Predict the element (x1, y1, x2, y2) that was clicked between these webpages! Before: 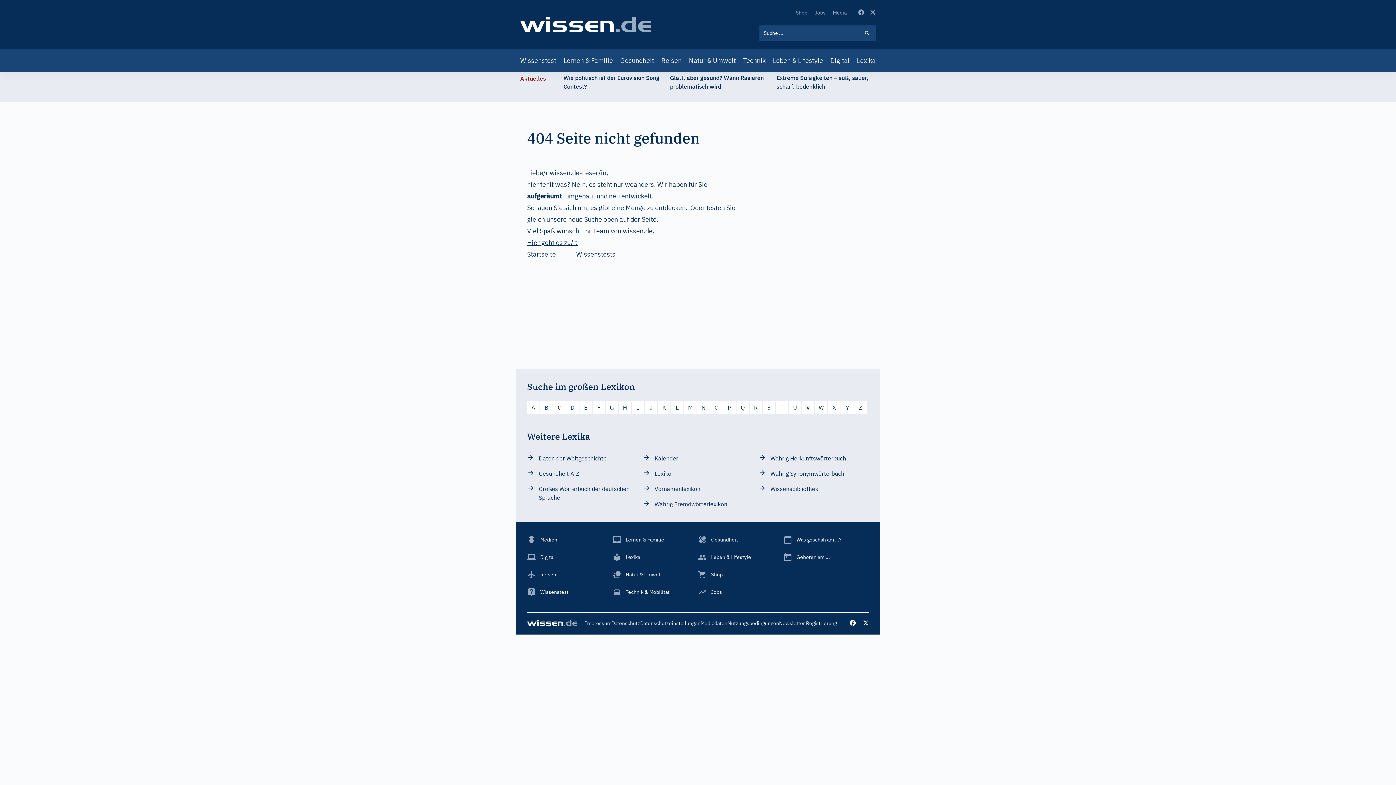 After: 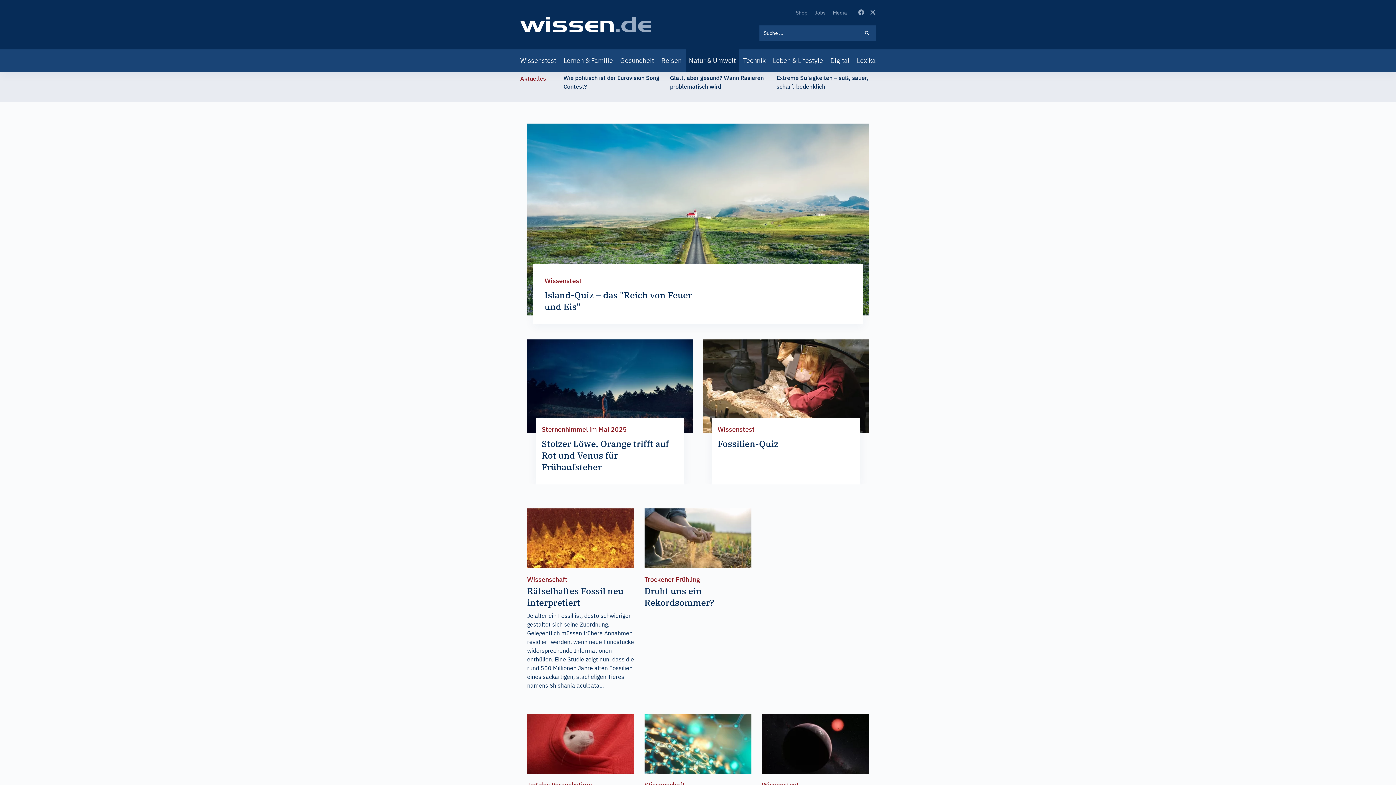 Action: bbox: (612, 570, 698, 579) label: Natur & Umwelt